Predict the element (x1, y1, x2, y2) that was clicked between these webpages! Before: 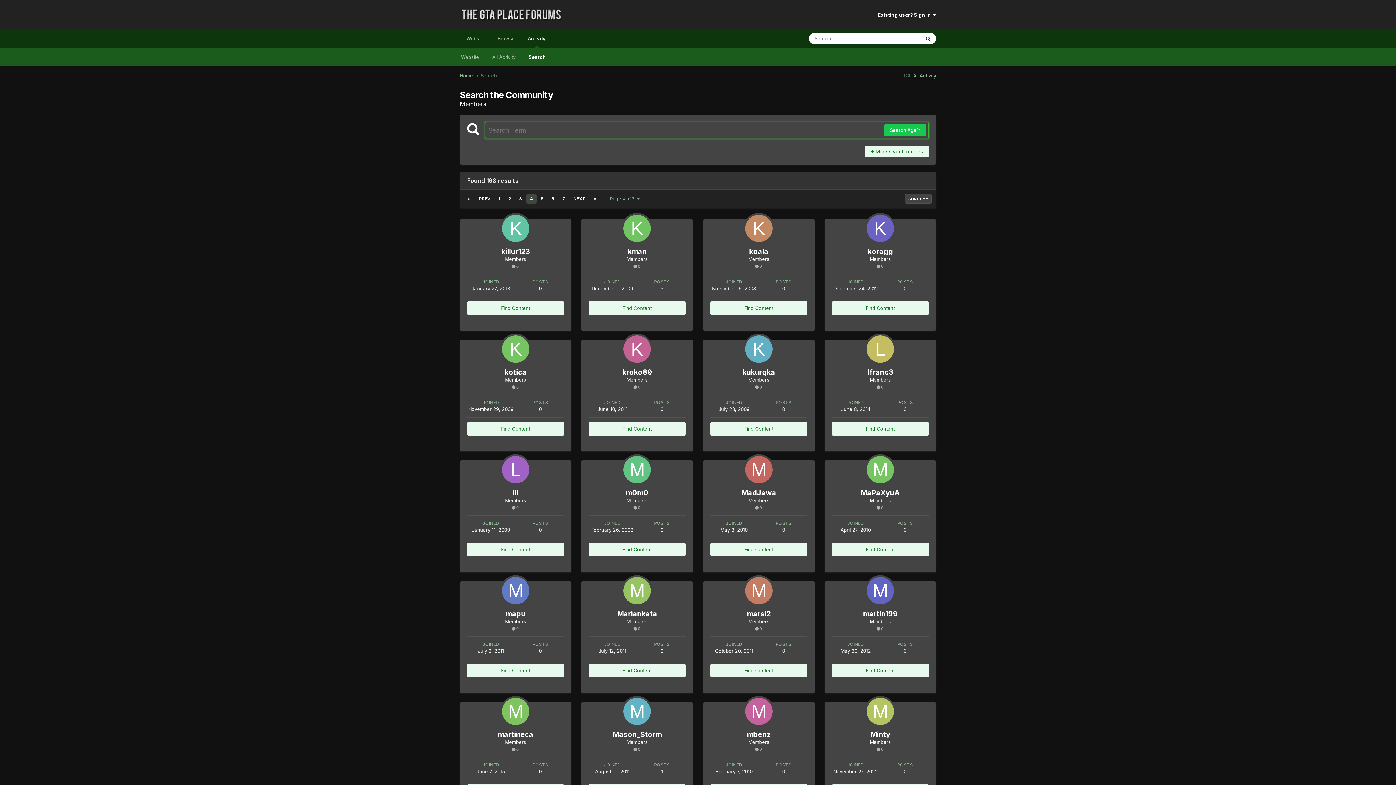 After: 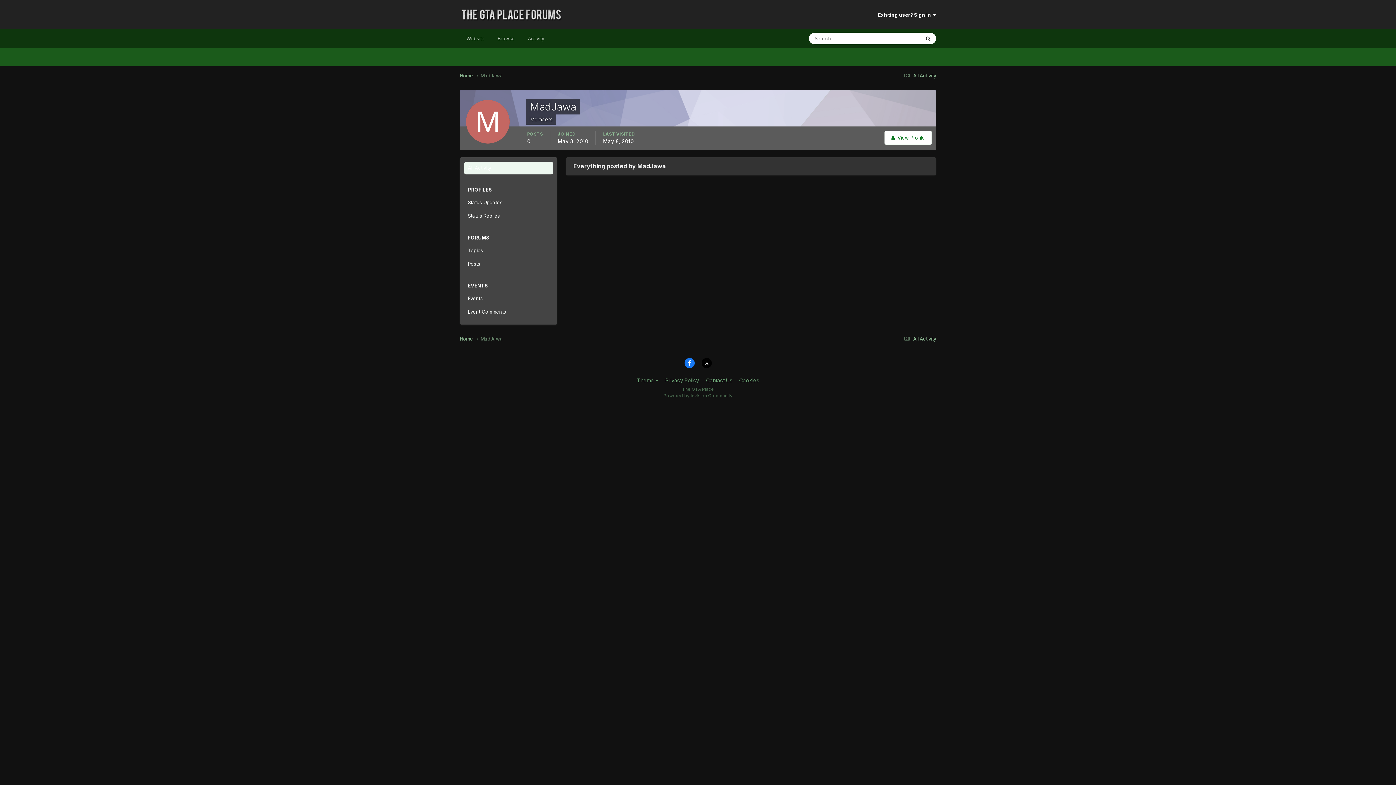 Action: label: Find Content bbox: (710, 543, 807, 556)